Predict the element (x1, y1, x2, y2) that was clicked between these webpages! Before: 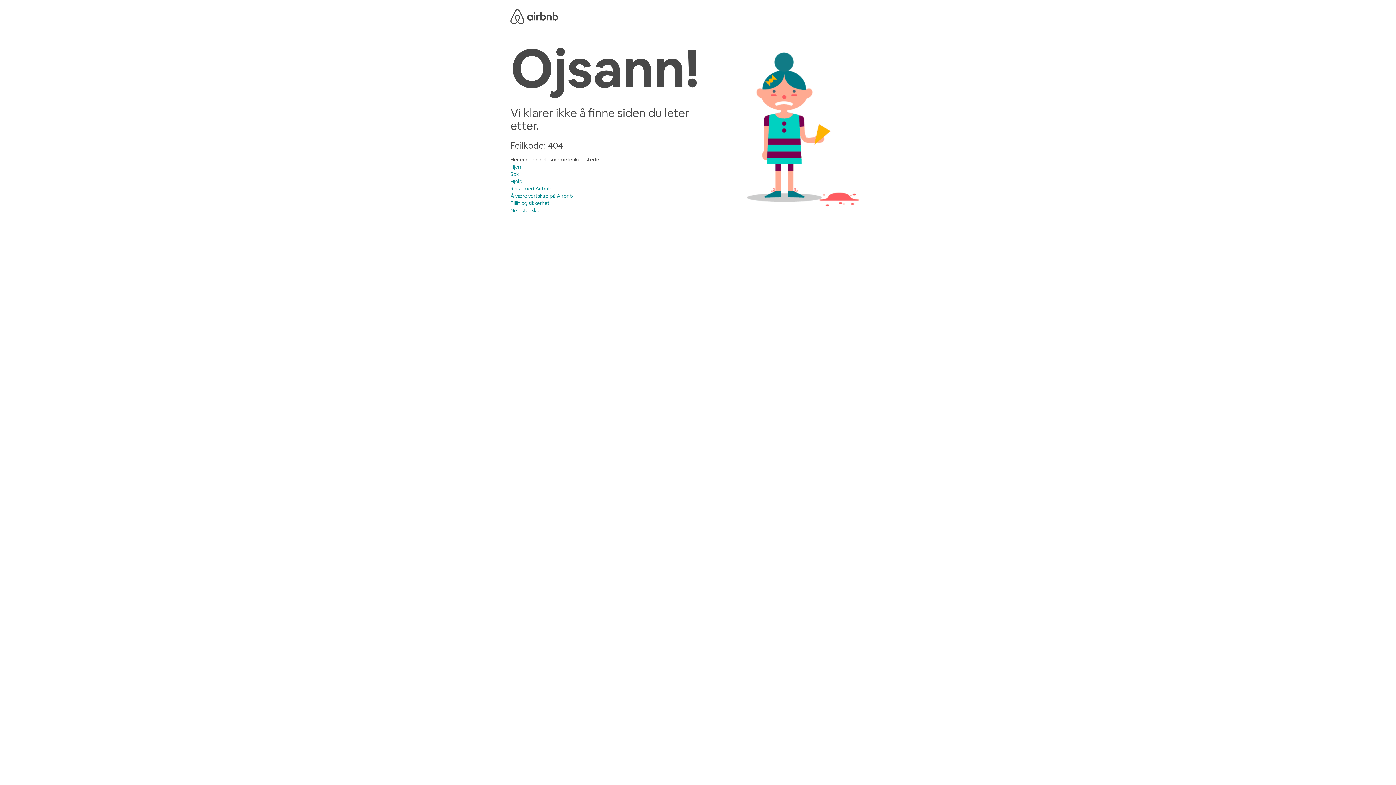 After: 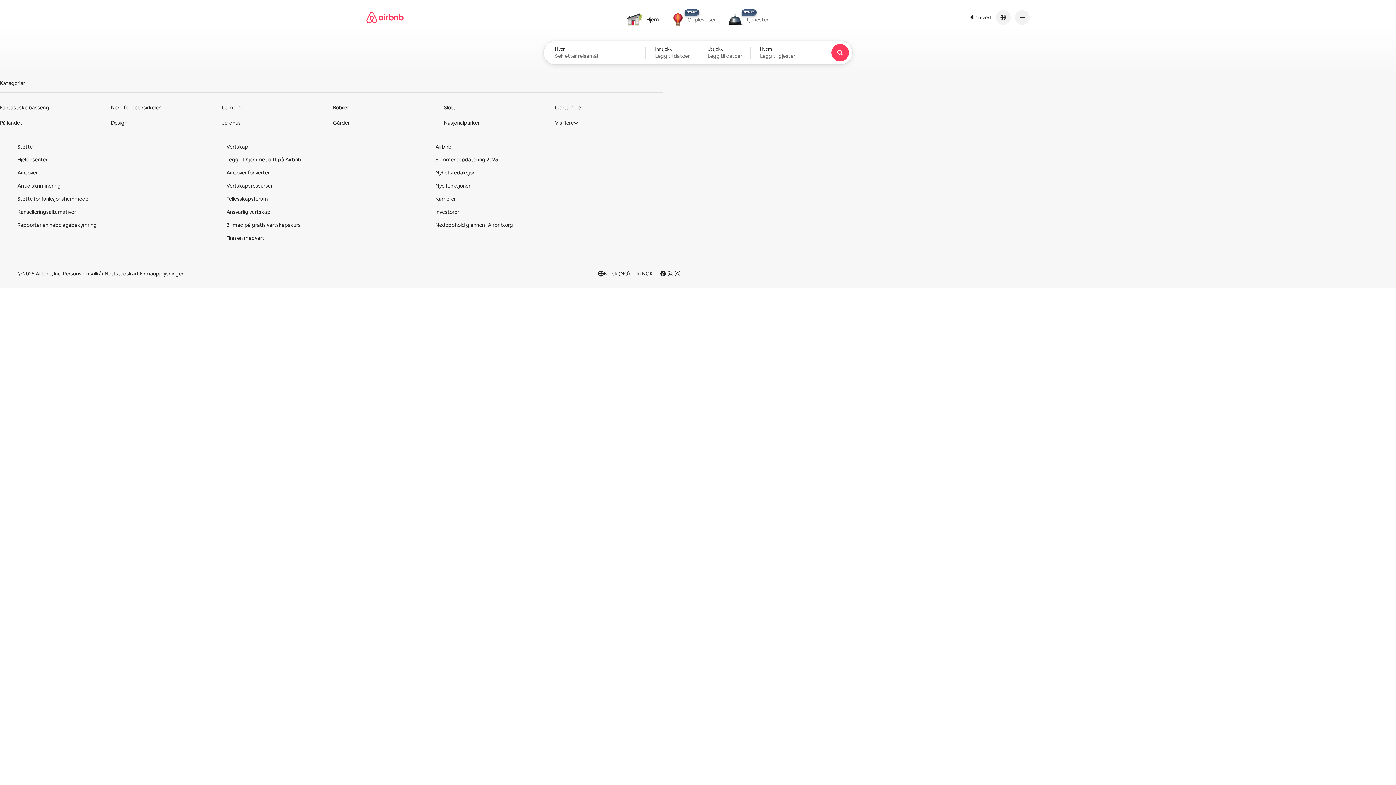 Action: bbox: (510, 8, 558, 22) label: Airbnb